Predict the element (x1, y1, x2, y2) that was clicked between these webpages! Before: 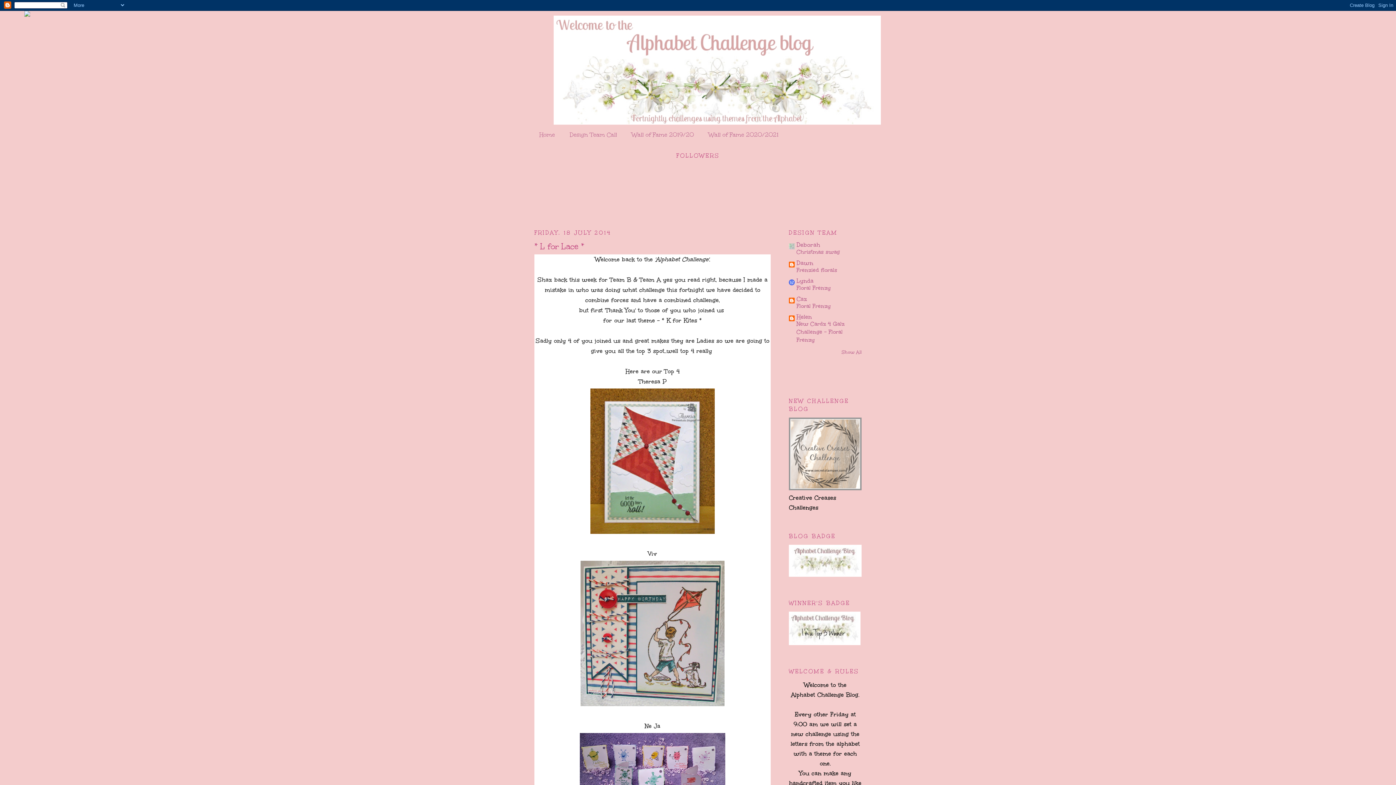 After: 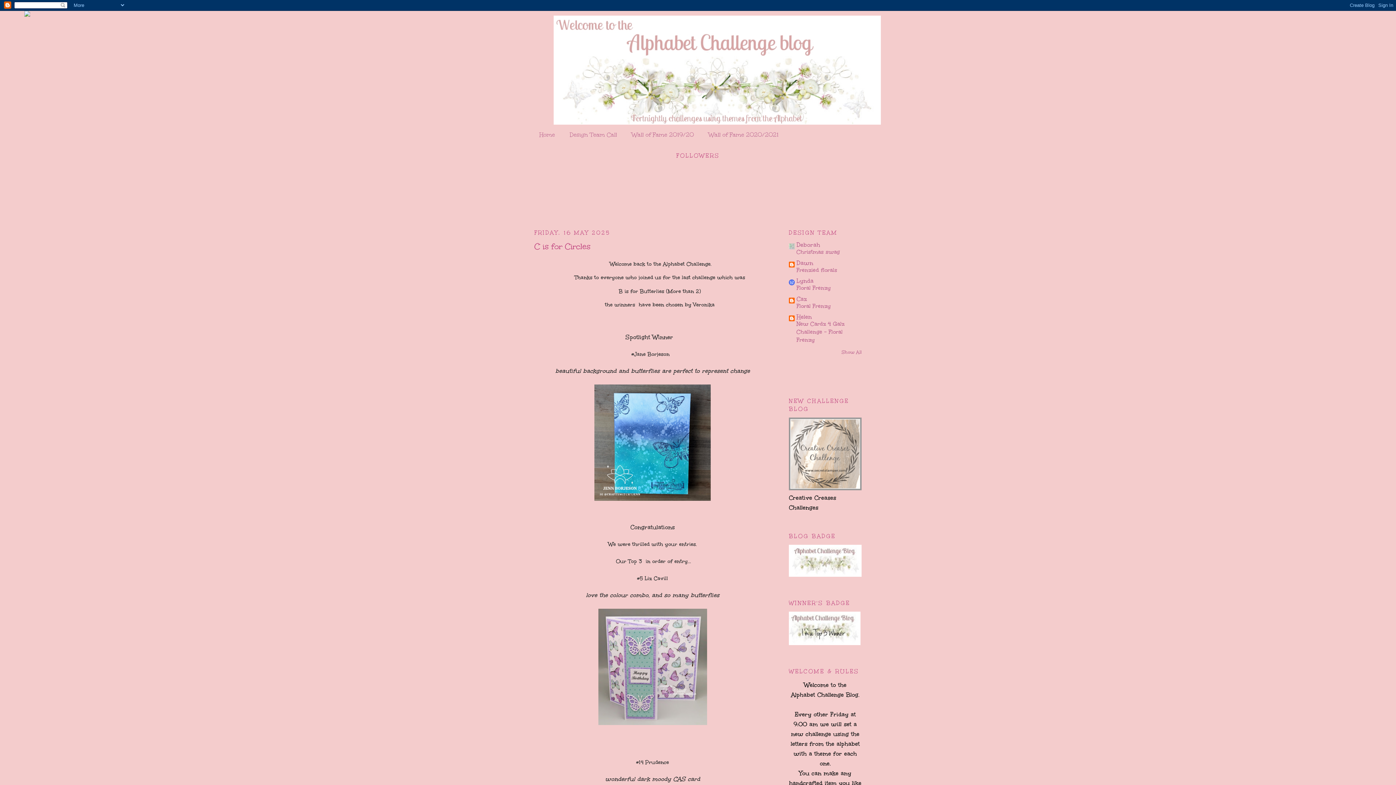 Action: bbox: (553, 15, 842, 124)